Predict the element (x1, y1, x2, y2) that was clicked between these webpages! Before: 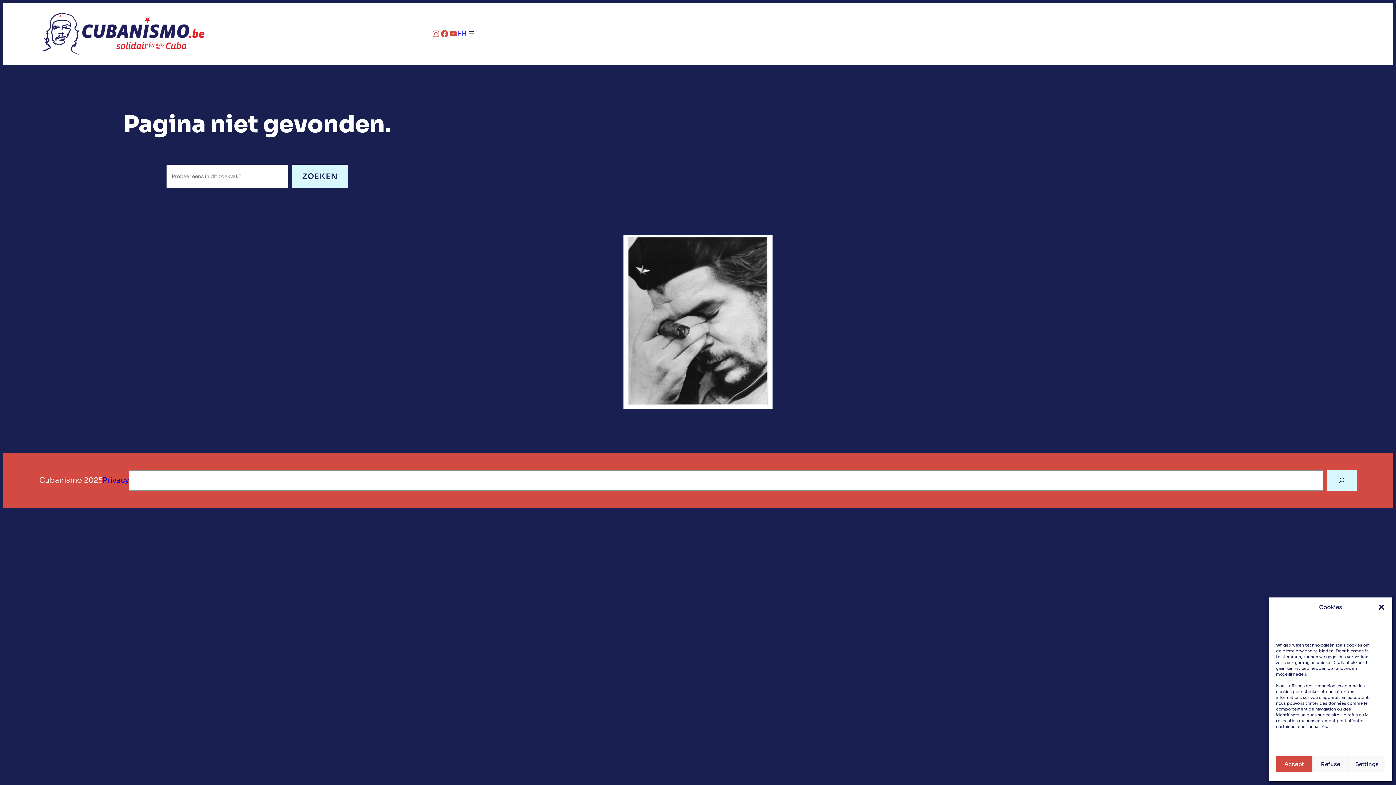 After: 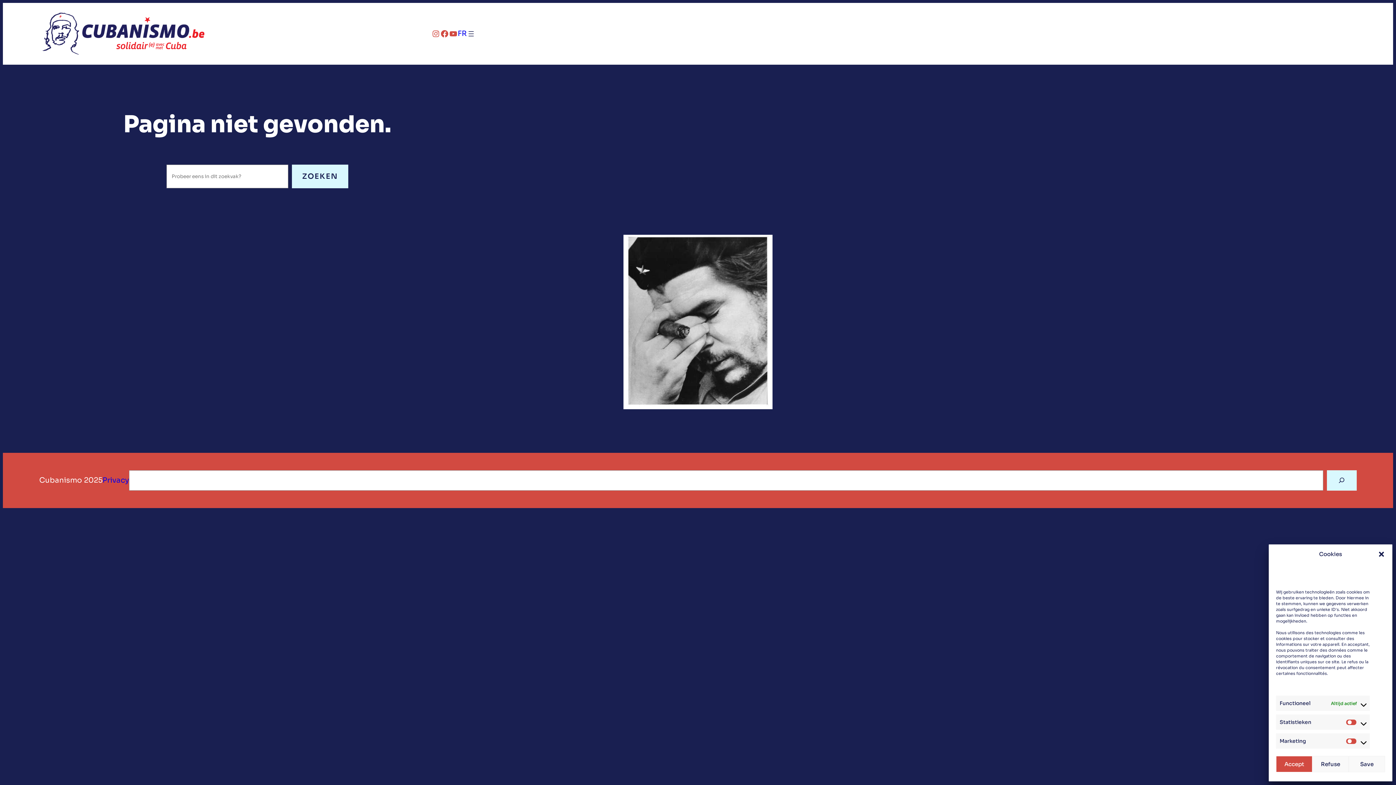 Action: bbox: (1349, 756, 1385, 772) label: Settings